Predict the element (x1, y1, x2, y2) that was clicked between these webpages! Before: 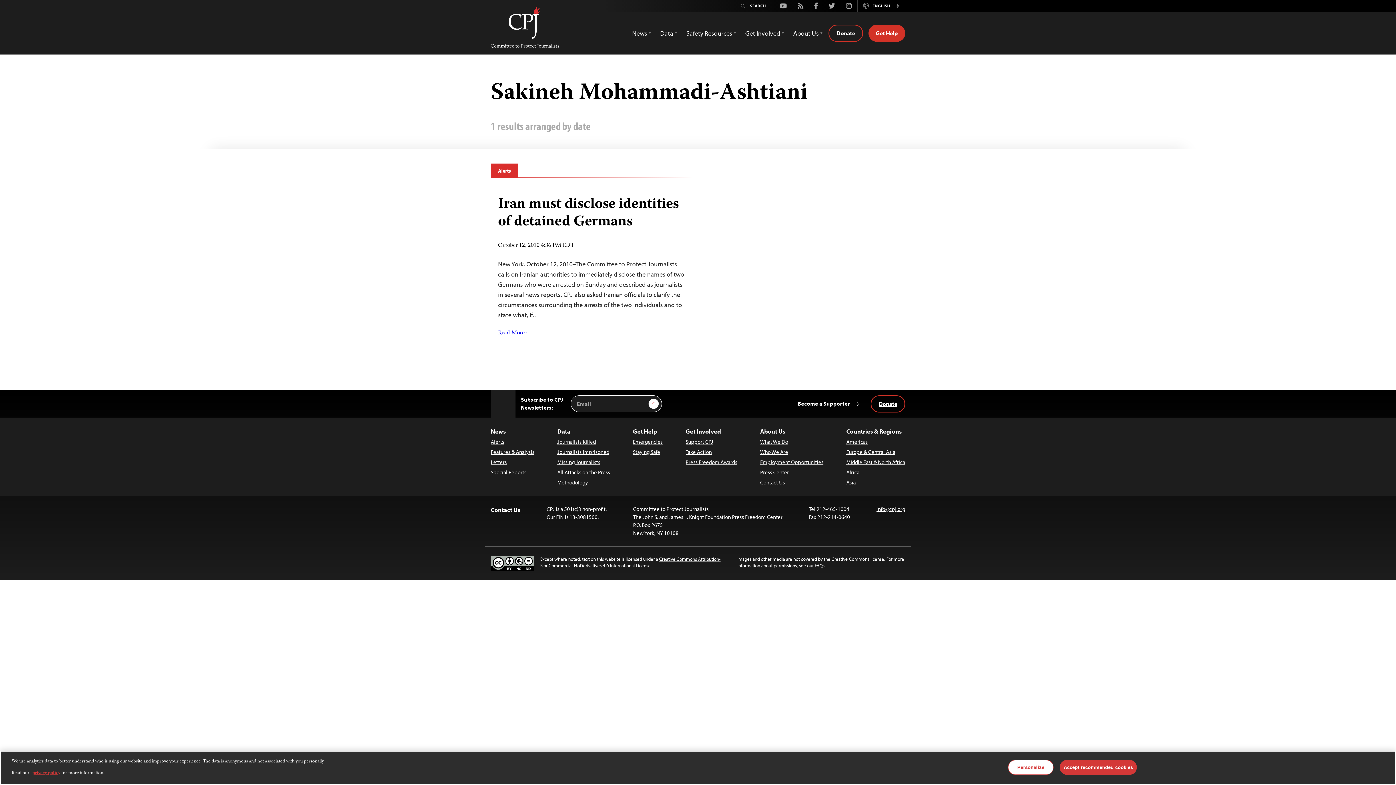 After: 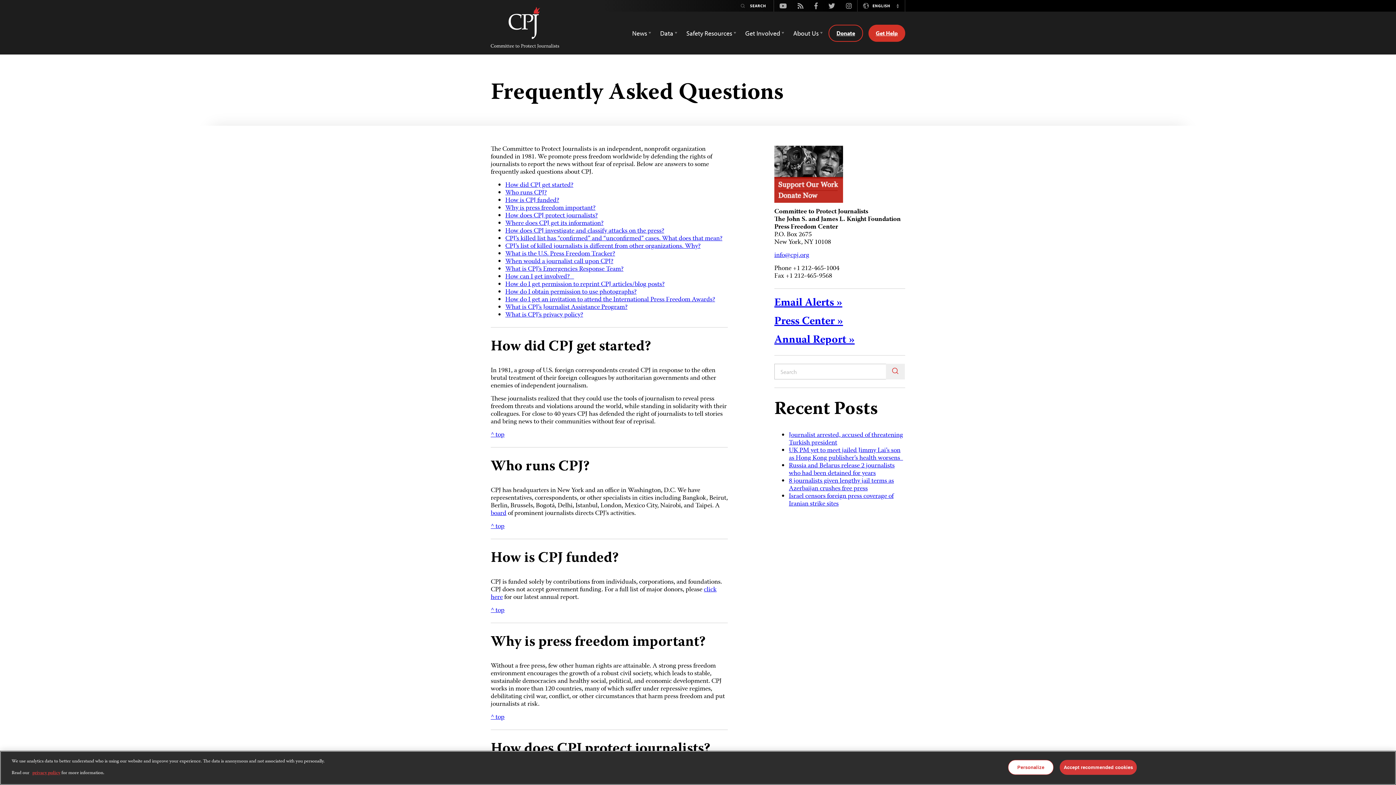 Action: bbox: (814, 562, 824, 568) label: FAQs